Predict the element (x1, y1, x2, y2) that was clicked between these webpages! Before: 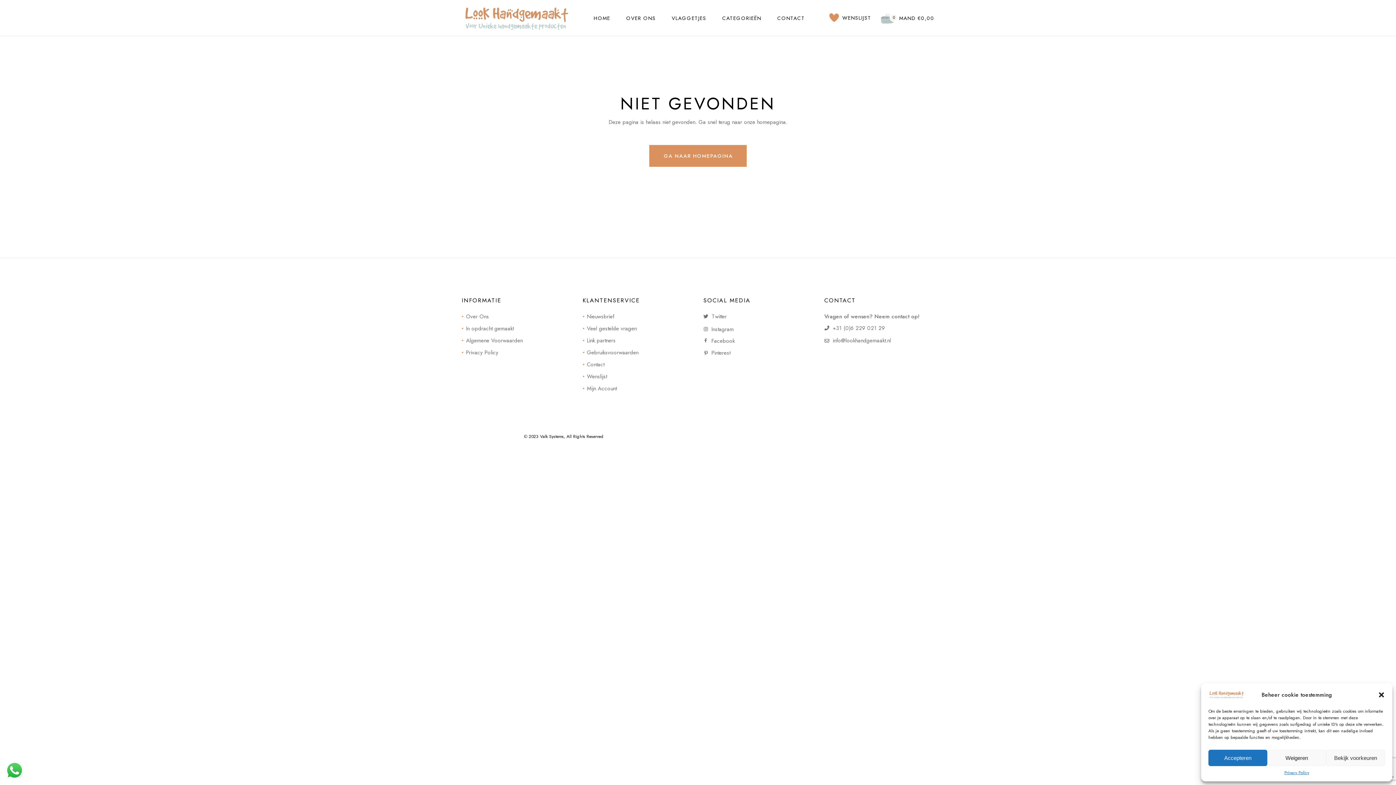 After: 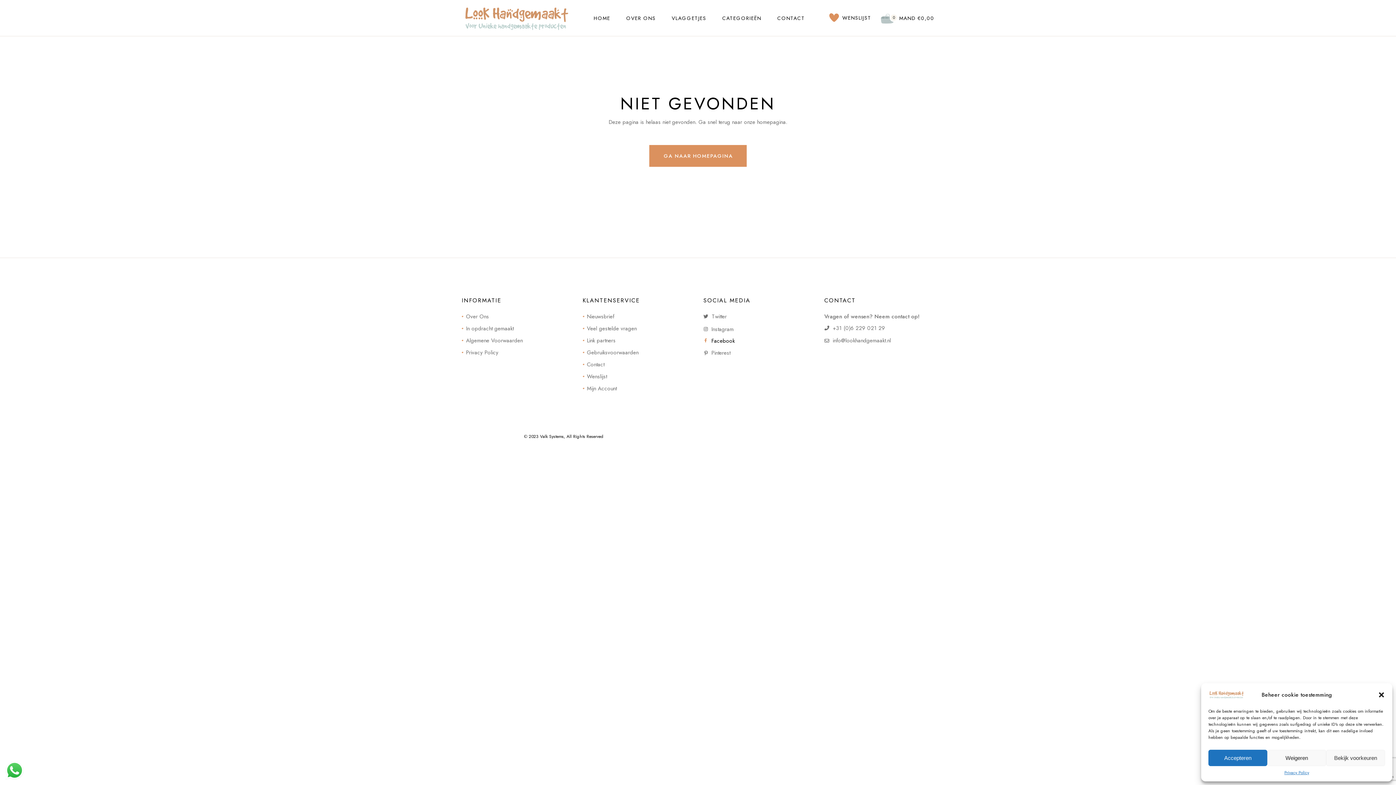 Action: label: Facebook bbox: (703, 336, 734, 343)